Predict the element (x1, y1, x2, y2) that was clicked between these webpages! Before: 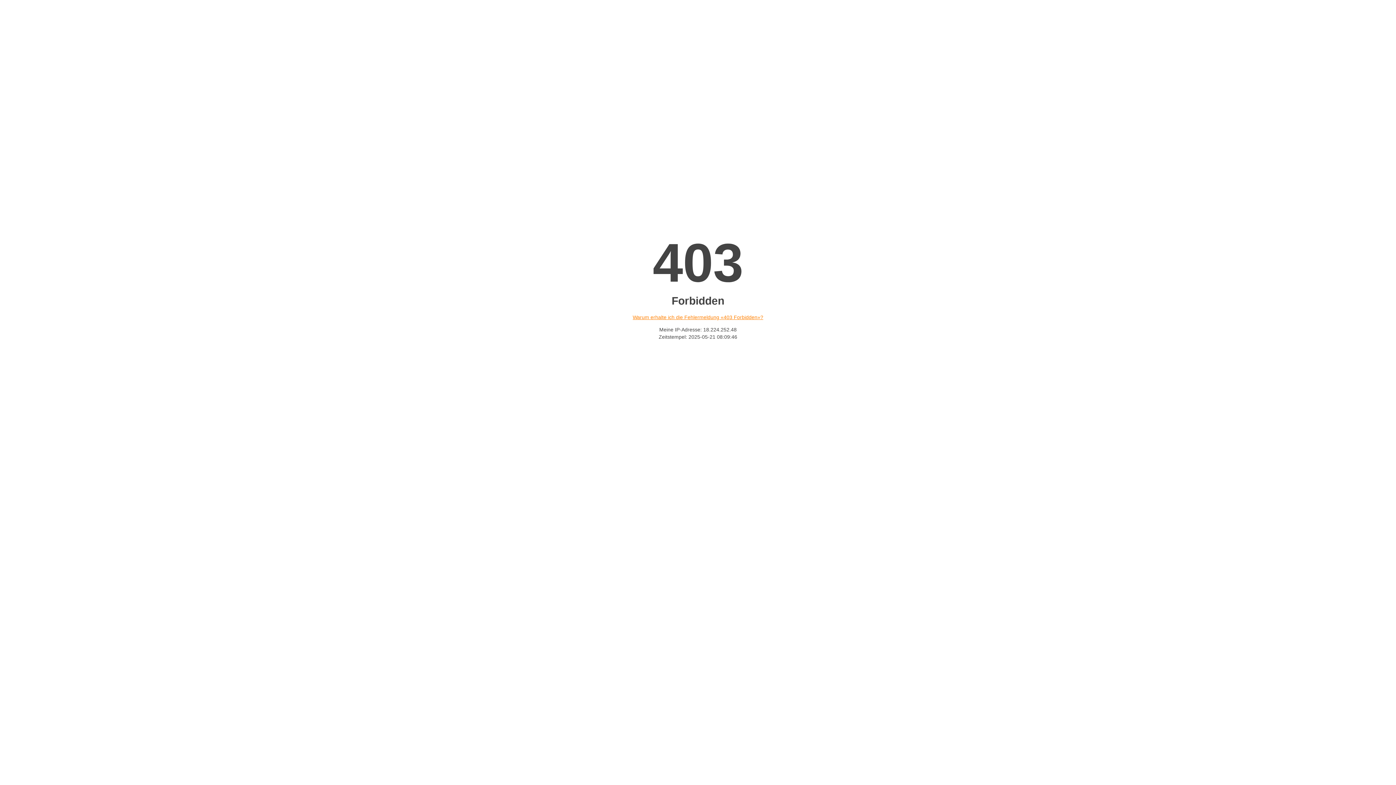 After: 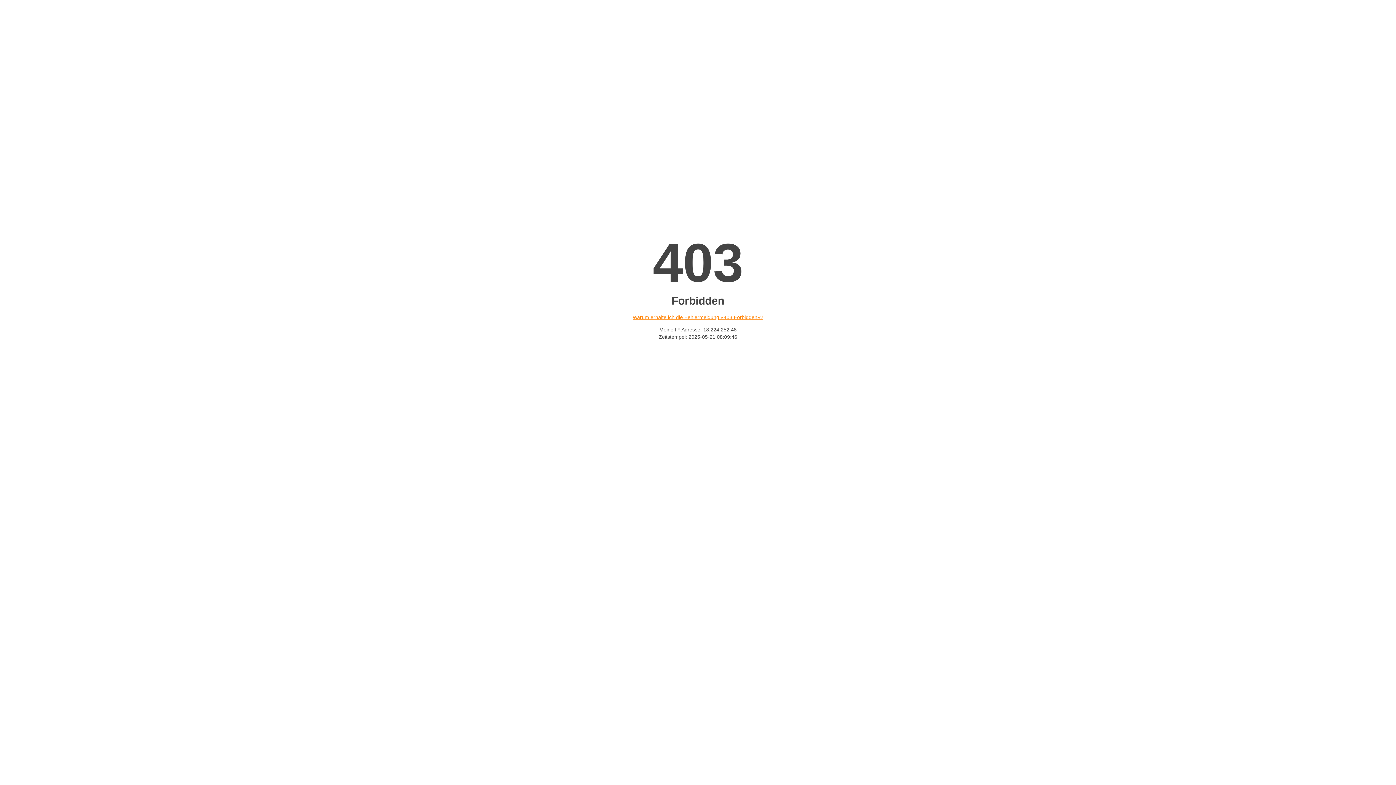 Action: label: Warum erhalte ich die Fehlermeldung «403 Forbidden»? bbox: (632, 314, 763, 320)